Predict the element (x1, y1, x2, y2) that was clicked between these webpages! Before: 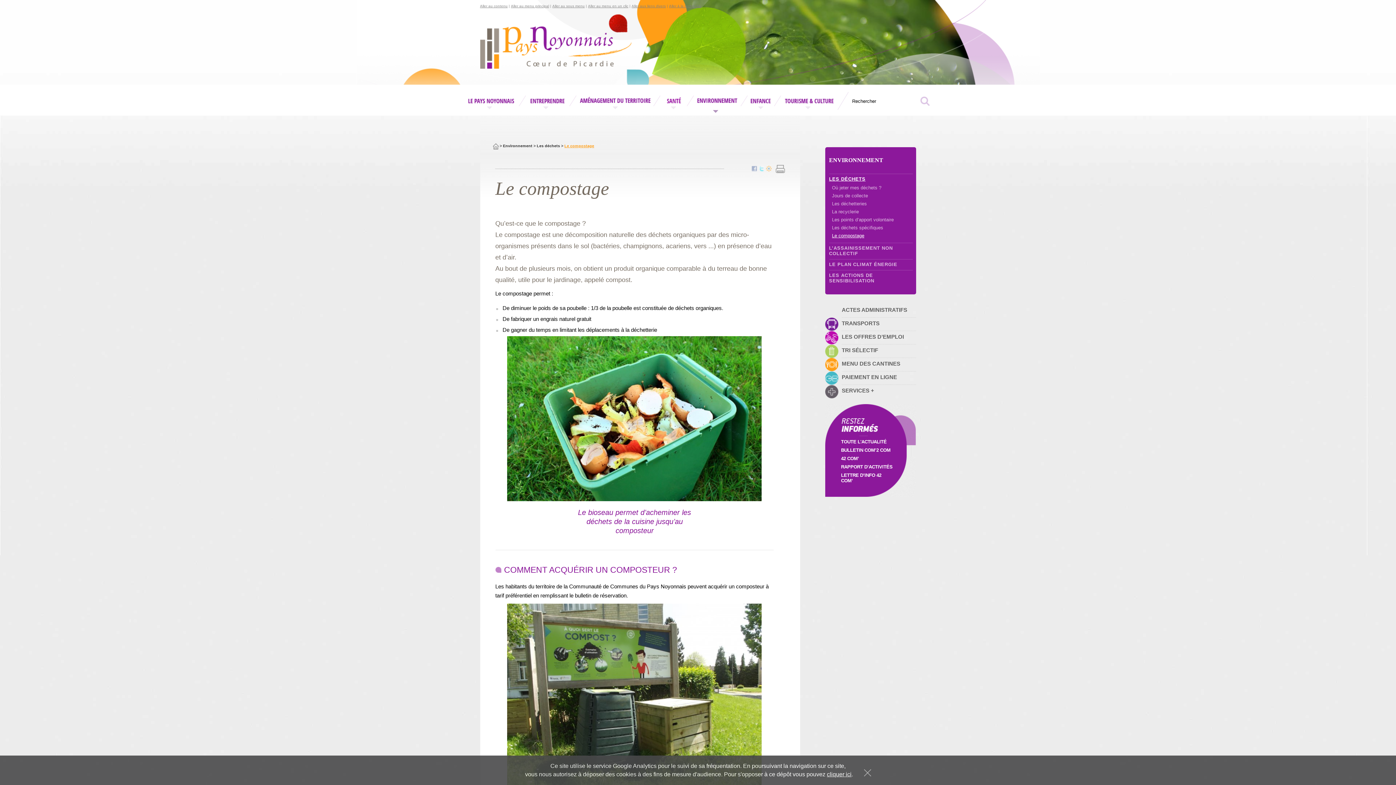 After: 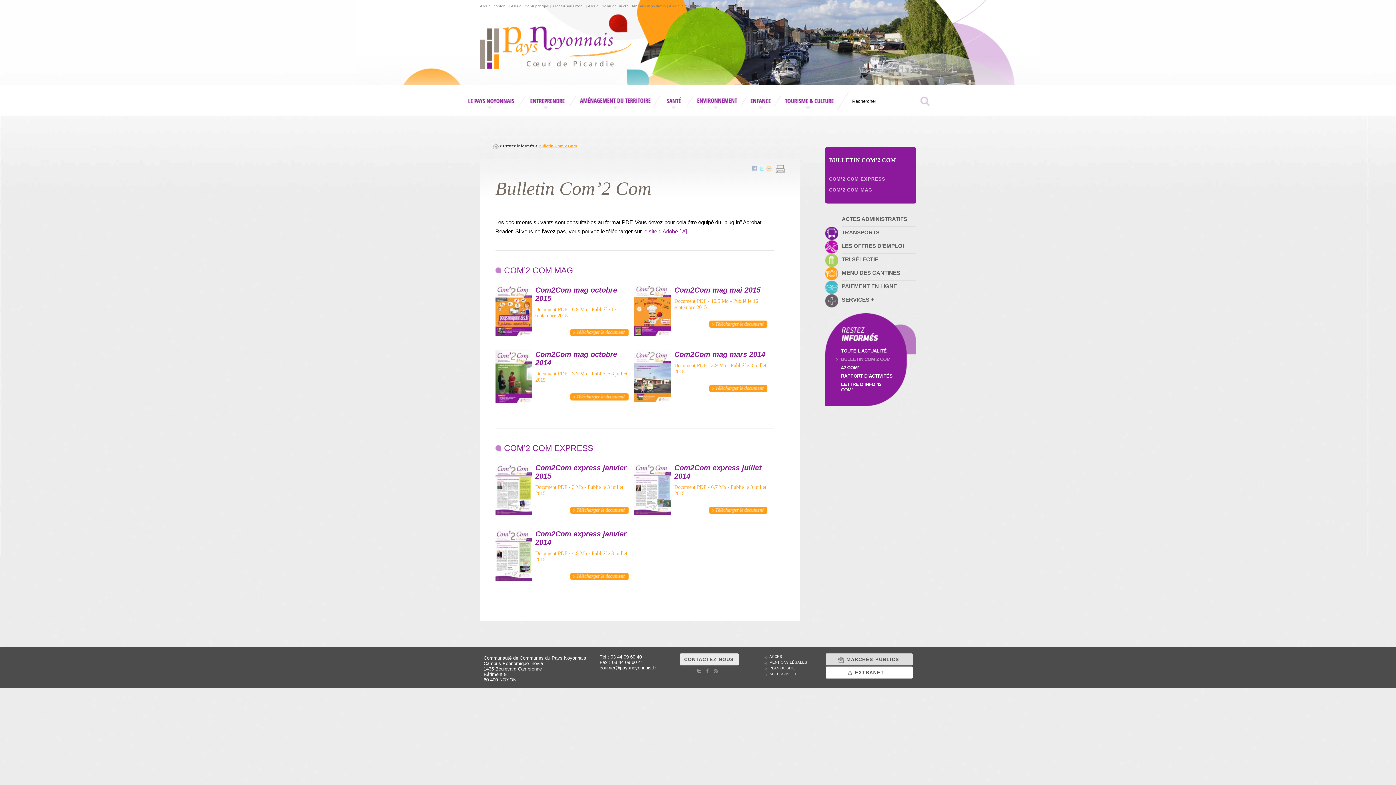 Action: label: BULLETIN COM’2 COM bbox: (835, 447, 894, 453)